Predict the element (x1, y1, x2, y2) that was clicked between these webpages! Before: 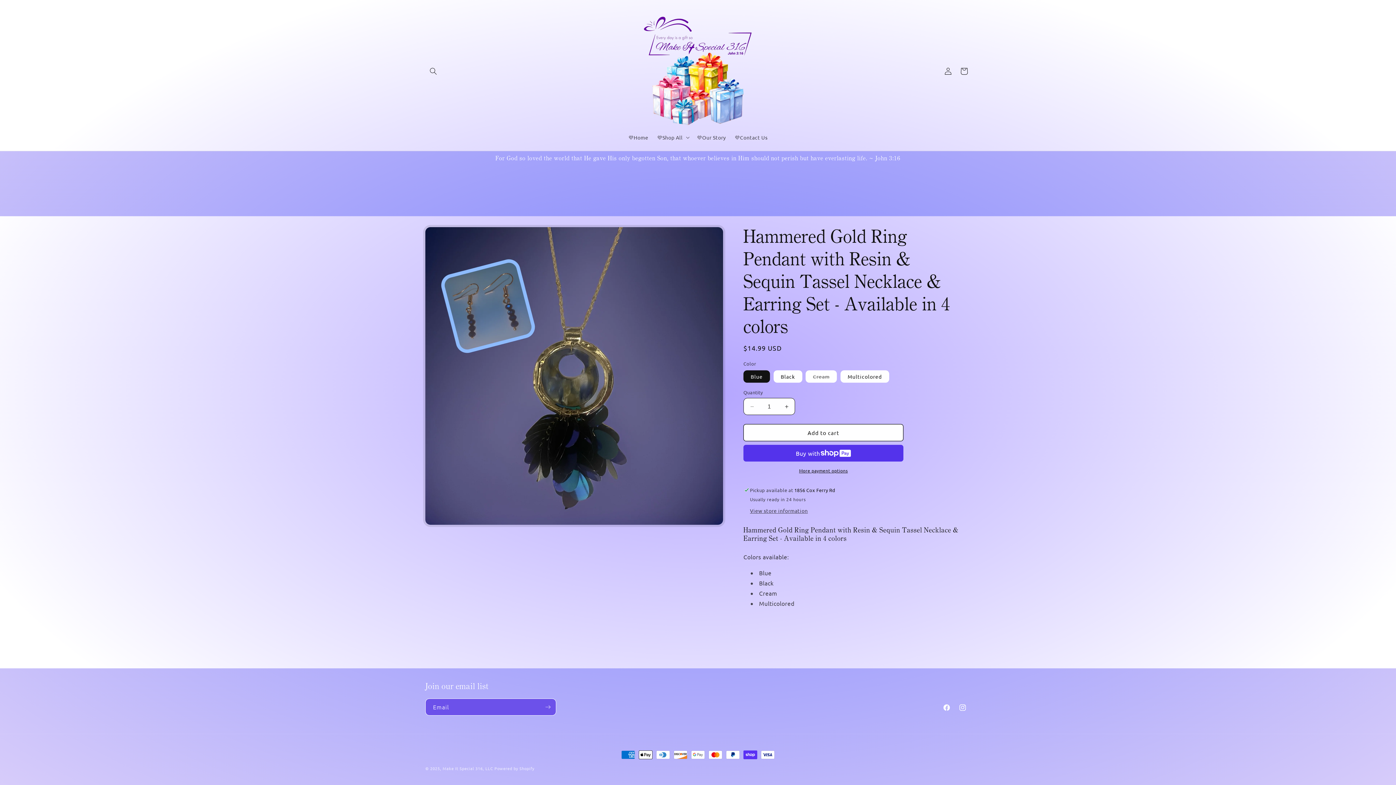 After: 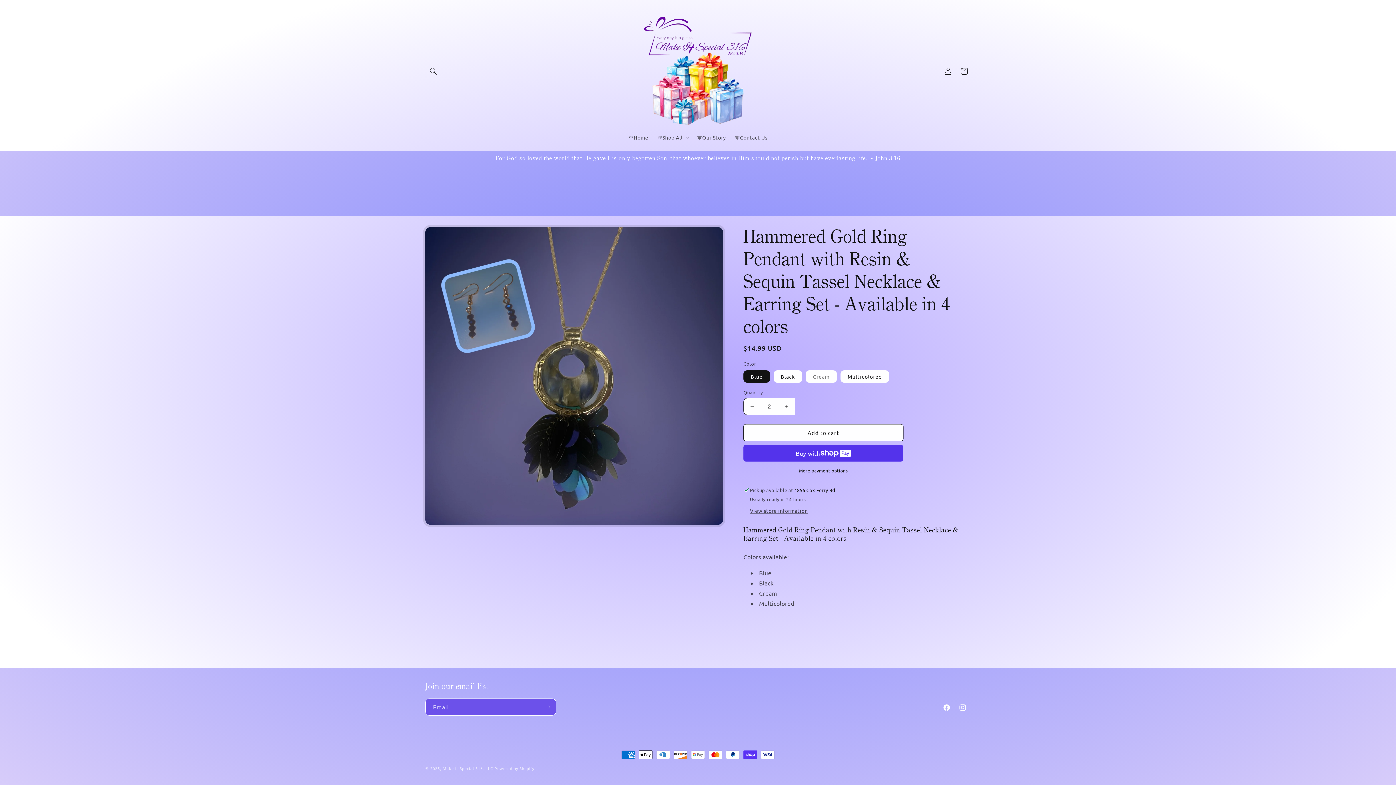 Action: label: Increase quantity for Hammered Gold Ring Pendant with Resin &amp; Sequin Tassel Necklace &amp; Earring Set - Available in 4 colors bbox: (778, 398, 794, 415)